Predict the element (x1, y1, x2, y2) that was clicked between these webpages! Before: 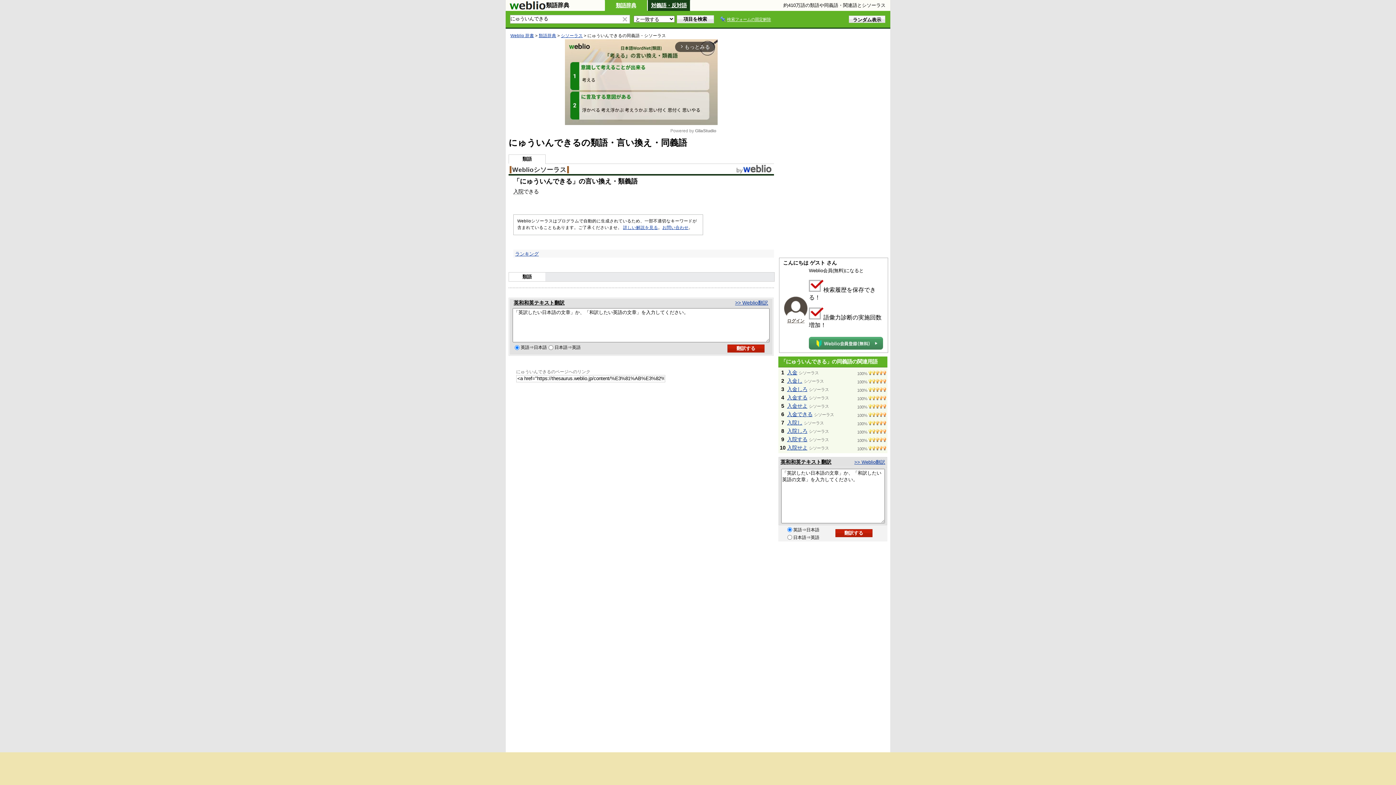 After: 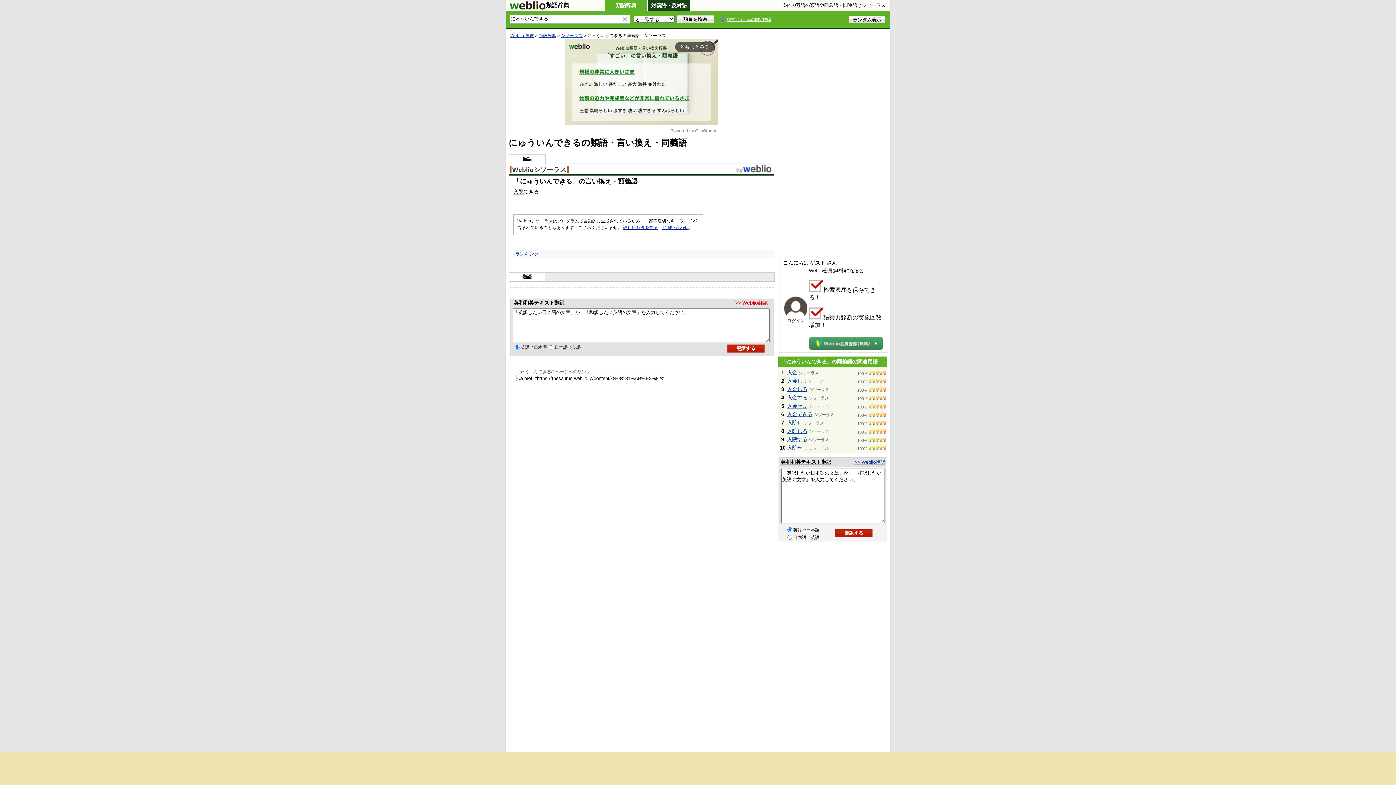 Action: label: >> Weblio翻訳 bbox: (735, 300, 768, 305)